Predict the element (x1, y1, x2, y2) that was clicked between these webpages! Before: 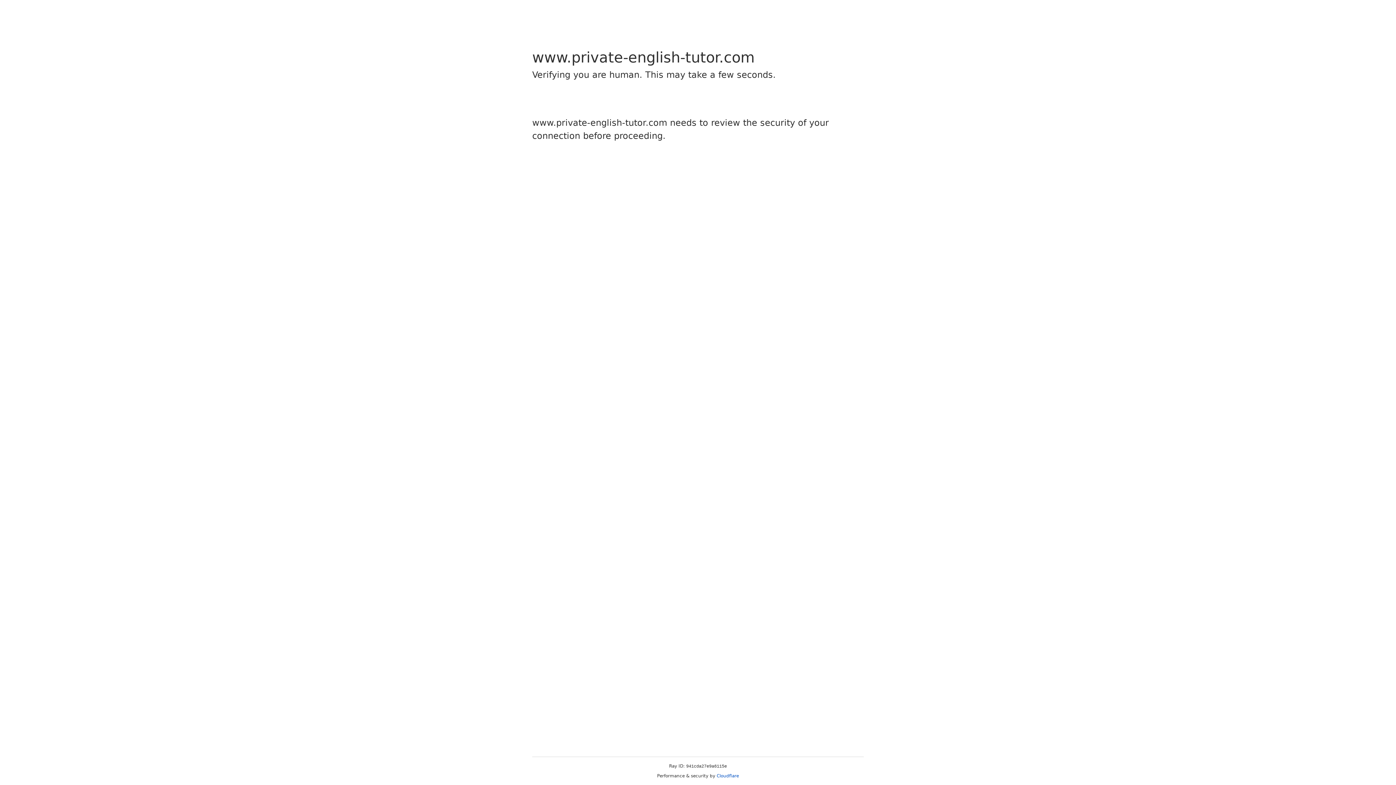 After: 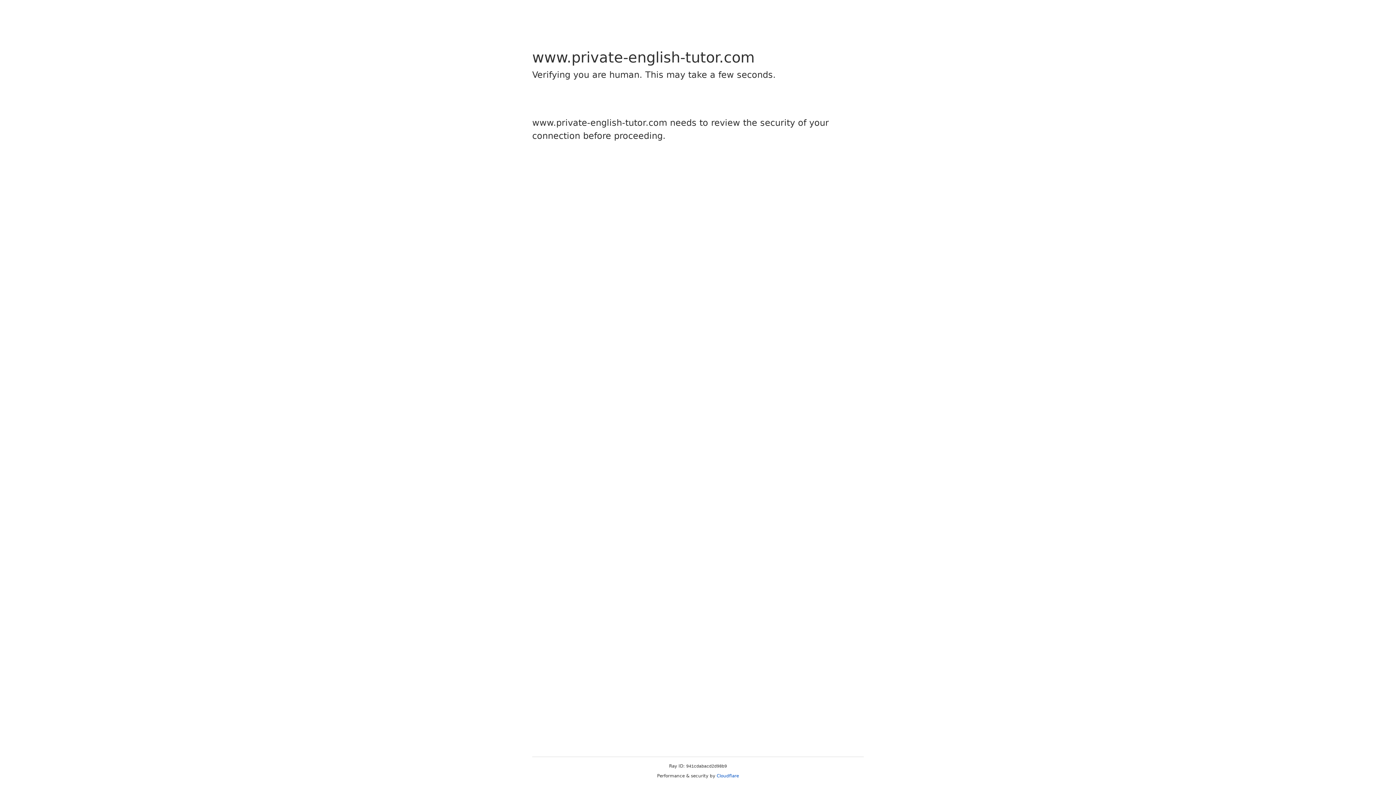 Action: label: Cloudflare bbox: (716, 773, 739, 778)